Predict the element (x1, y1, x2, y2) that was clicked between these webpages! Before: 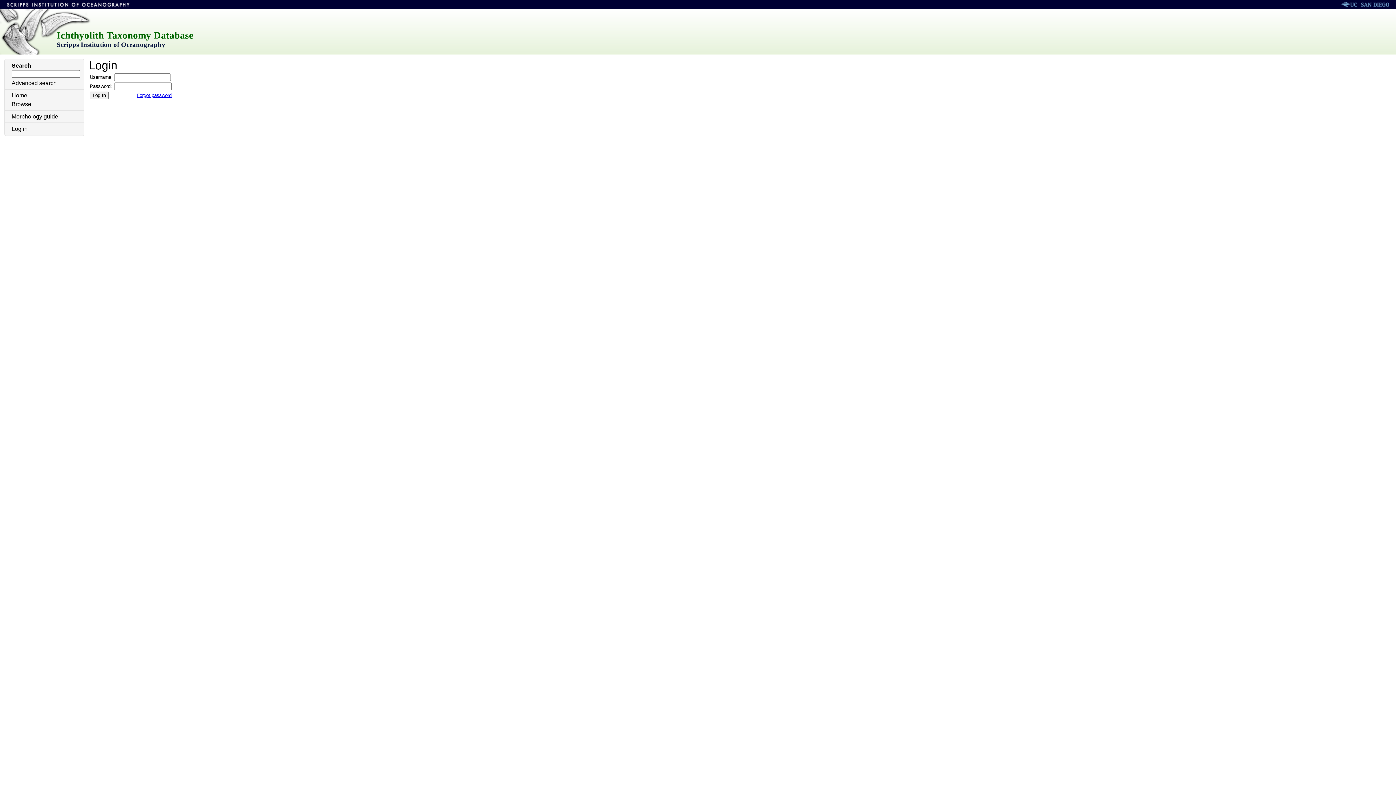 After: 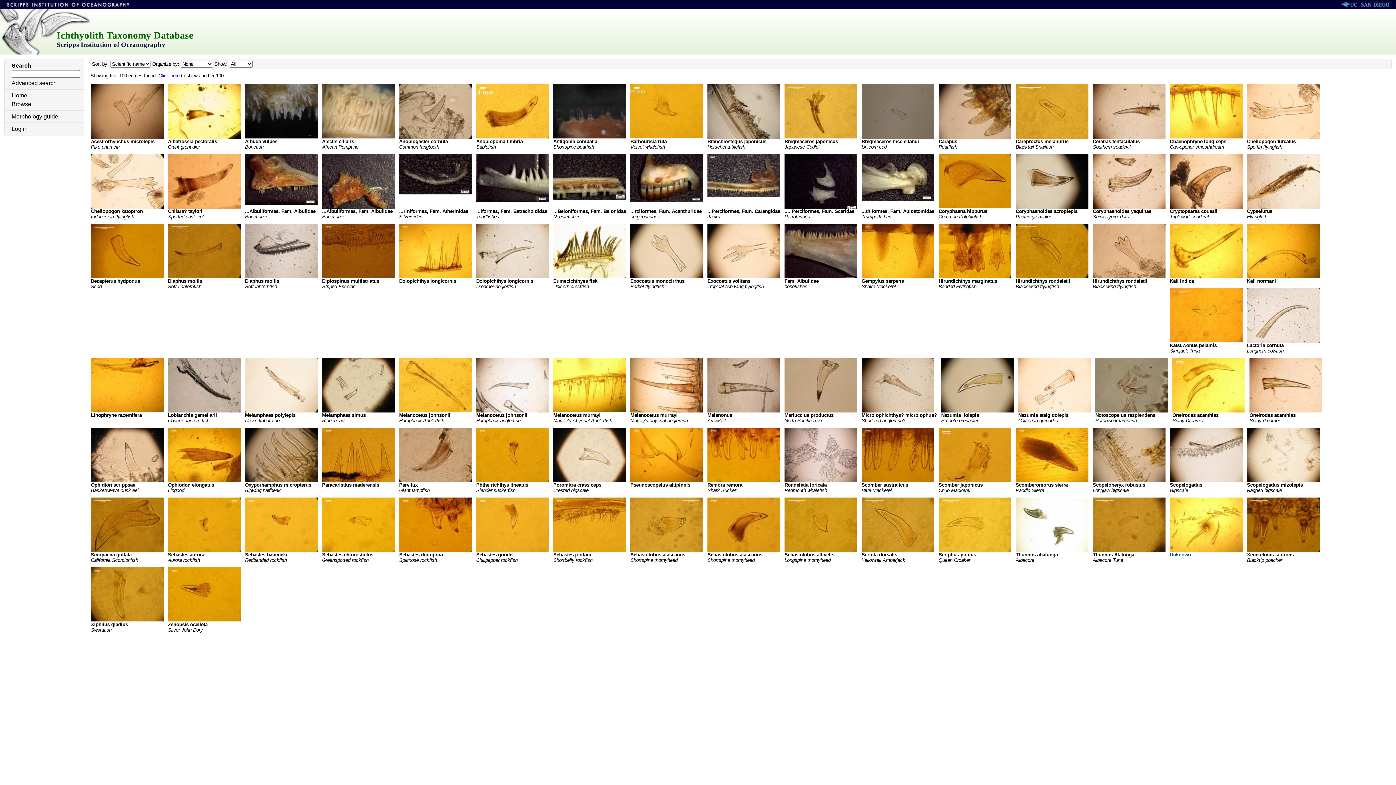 Action: bbox: (4, 100, 84, 108) label: Browse